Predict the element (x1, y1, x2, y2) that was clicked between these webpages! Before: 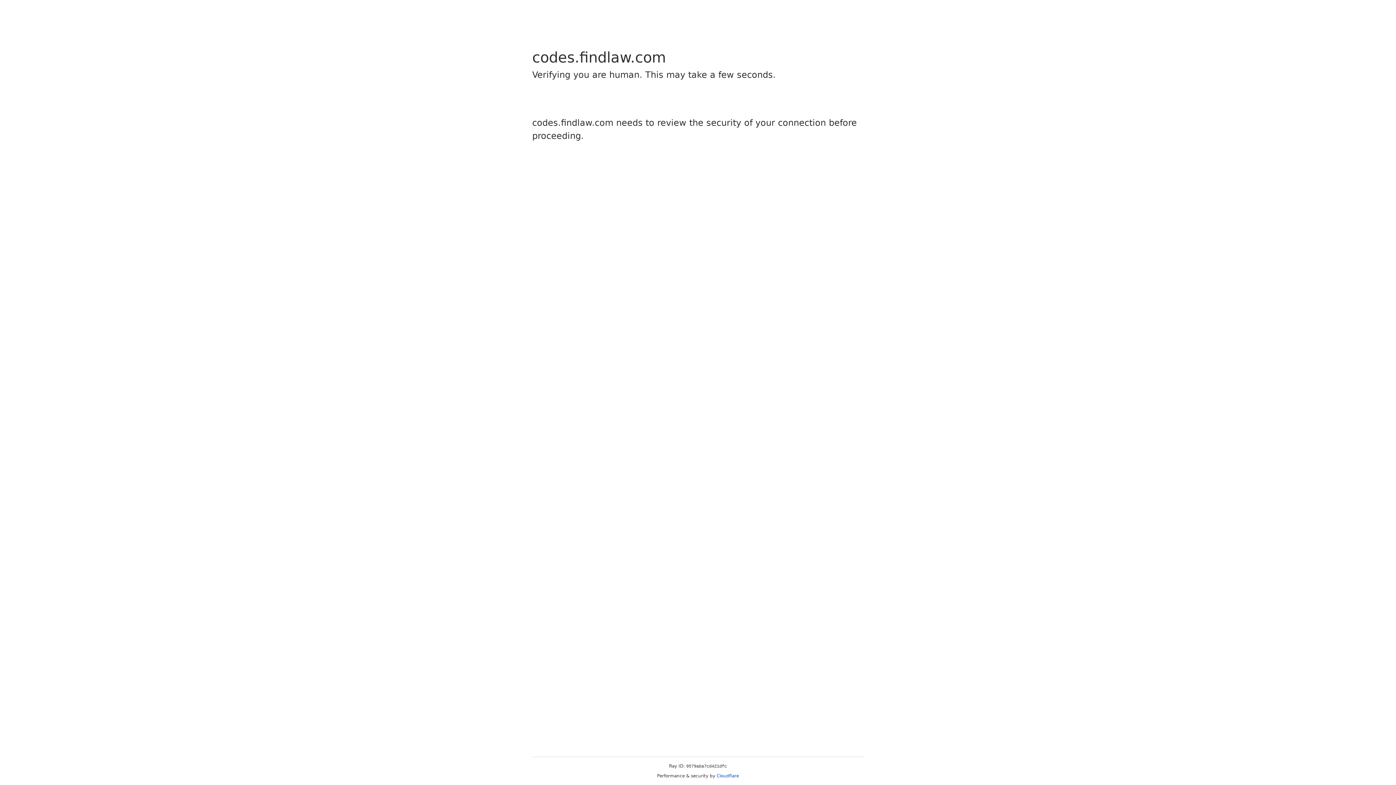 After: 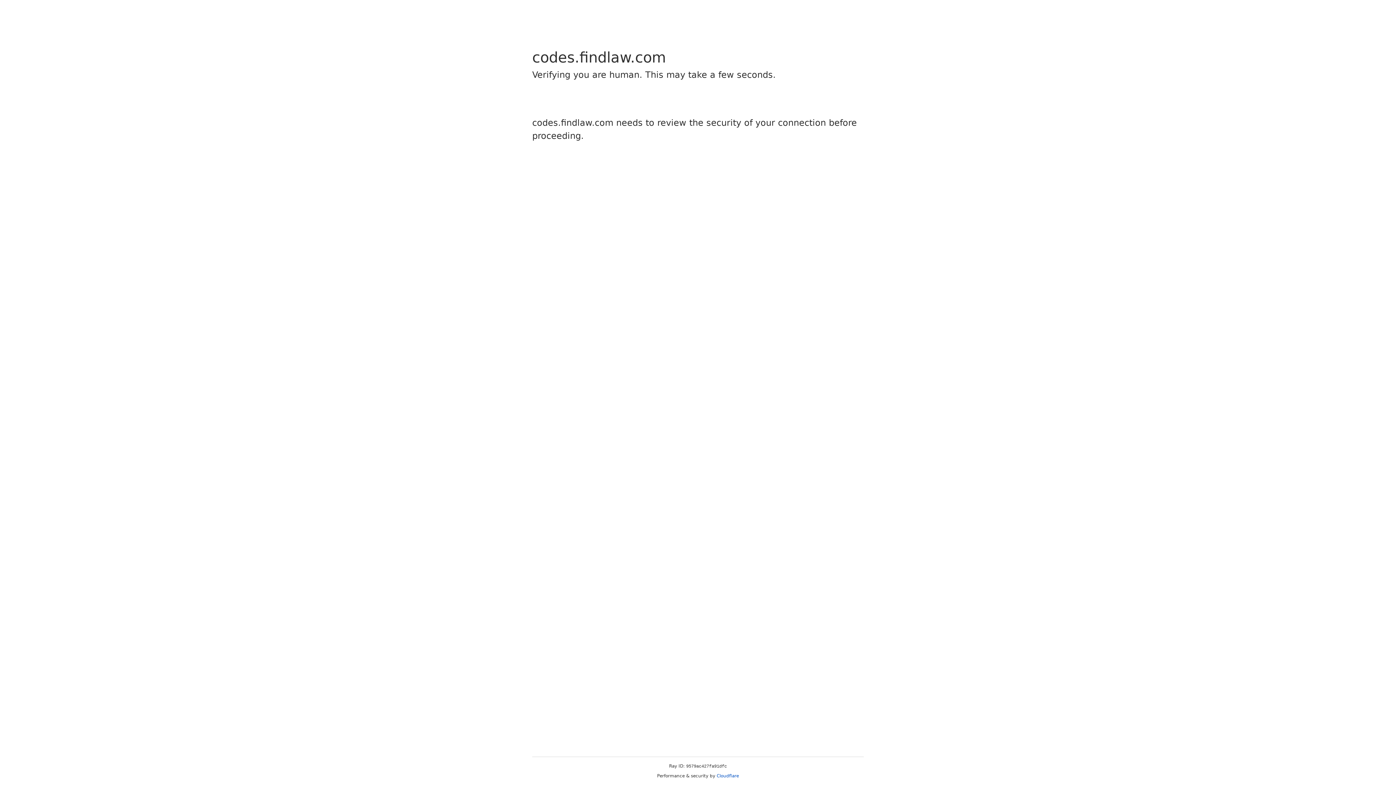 Action: bbox: (716, 773, 739, 778) label: Cloudflare